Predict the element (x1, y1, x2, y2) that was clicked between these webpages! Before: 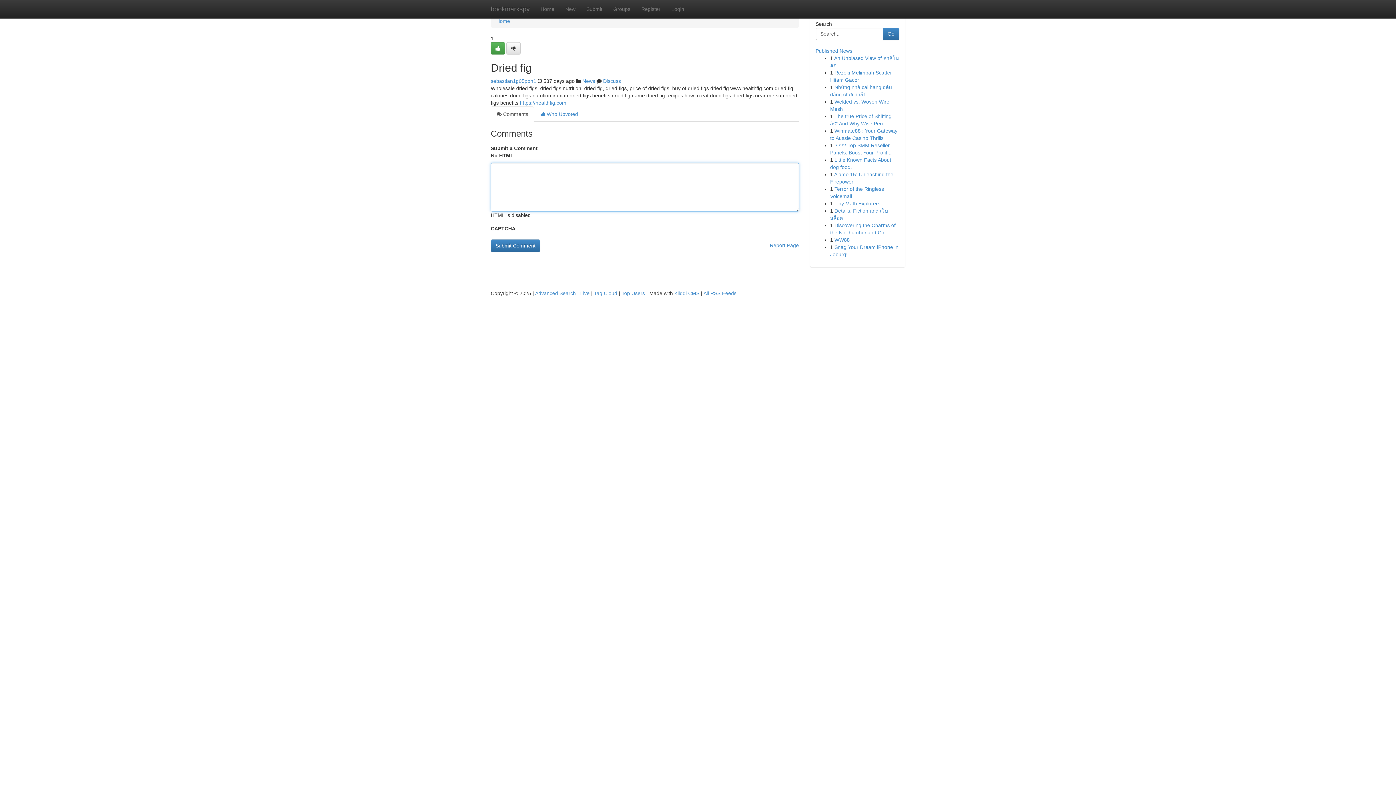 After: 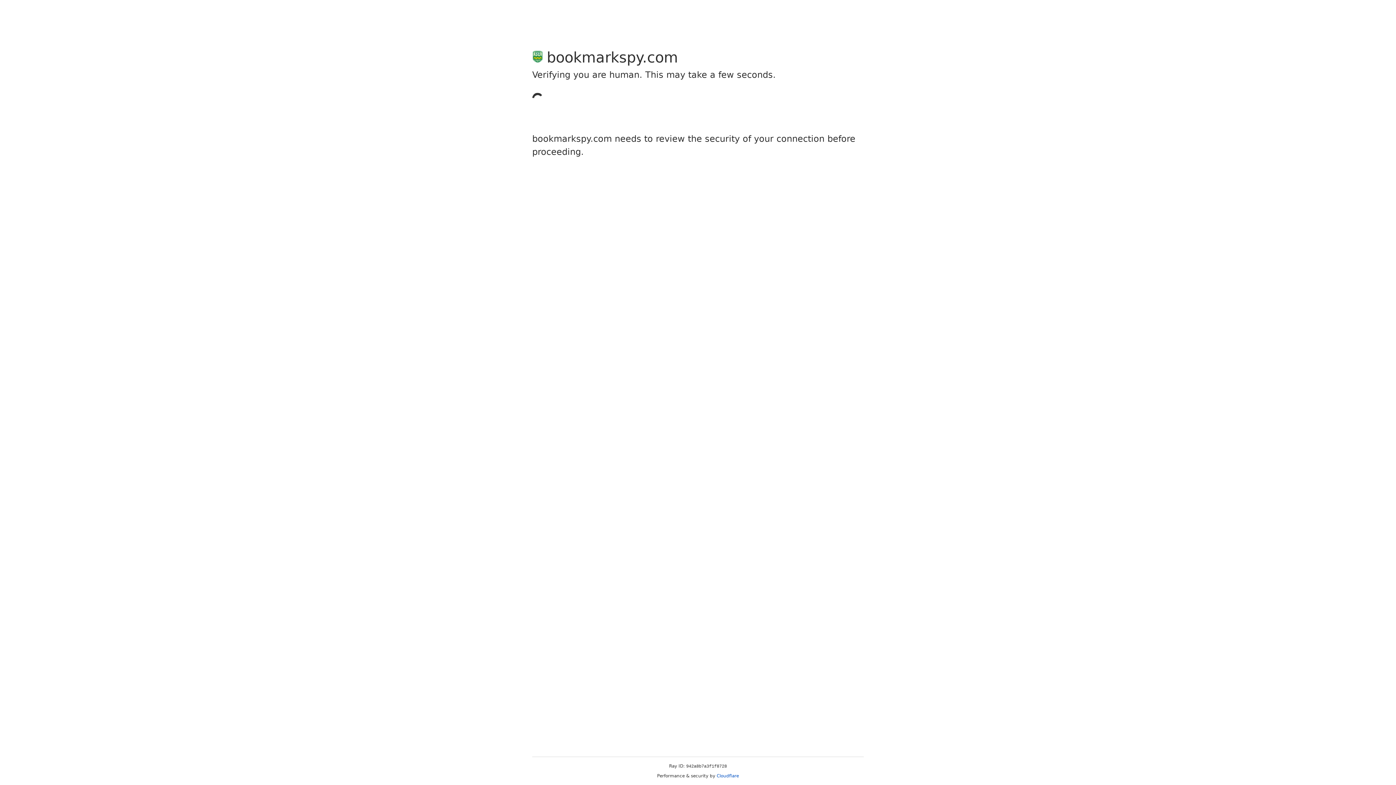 Action: bbox: (506, 42, 520, 54)